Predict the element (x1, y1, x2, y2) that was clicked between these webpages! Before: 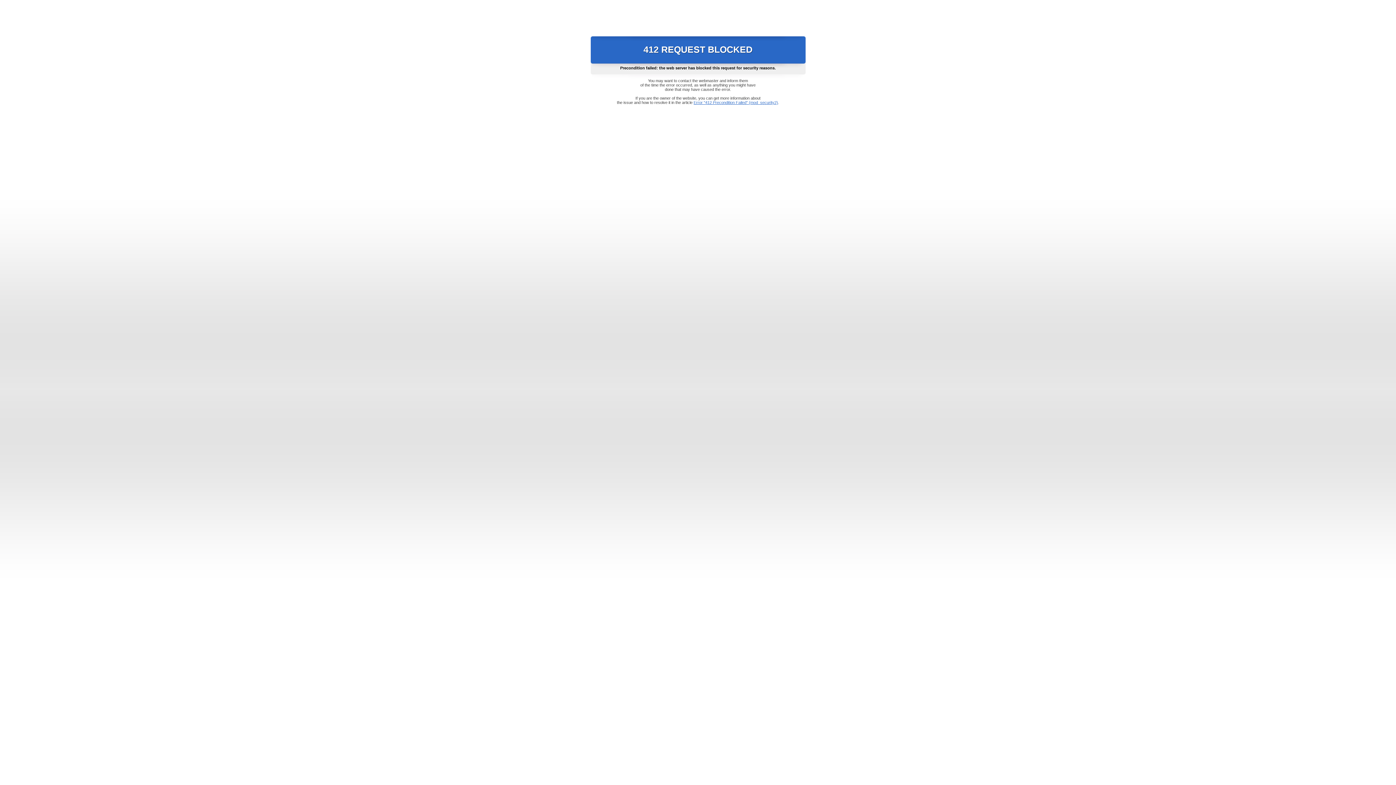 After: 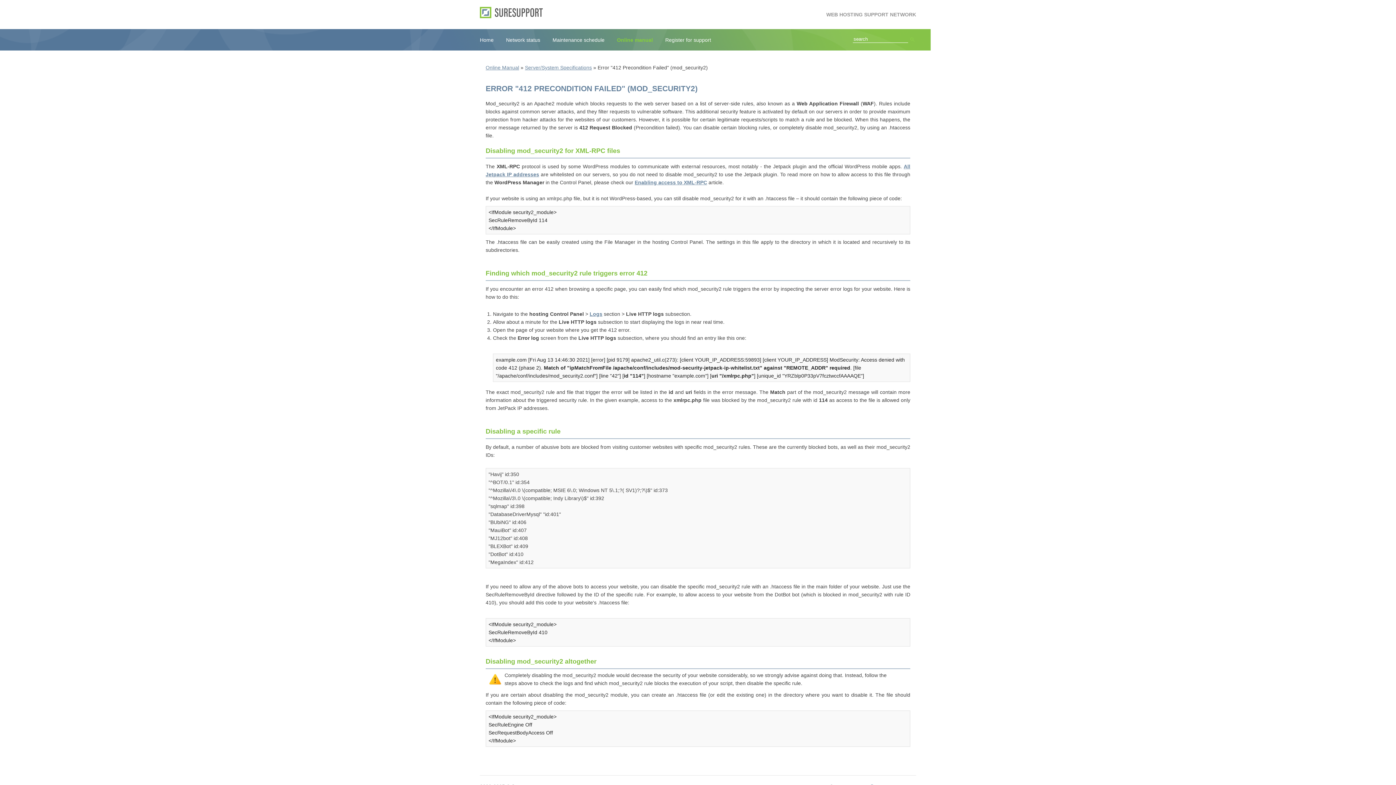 Action: bbox: (693, 100, 778, 104) label: Error "412 Precondition Failed" (mod_security2)